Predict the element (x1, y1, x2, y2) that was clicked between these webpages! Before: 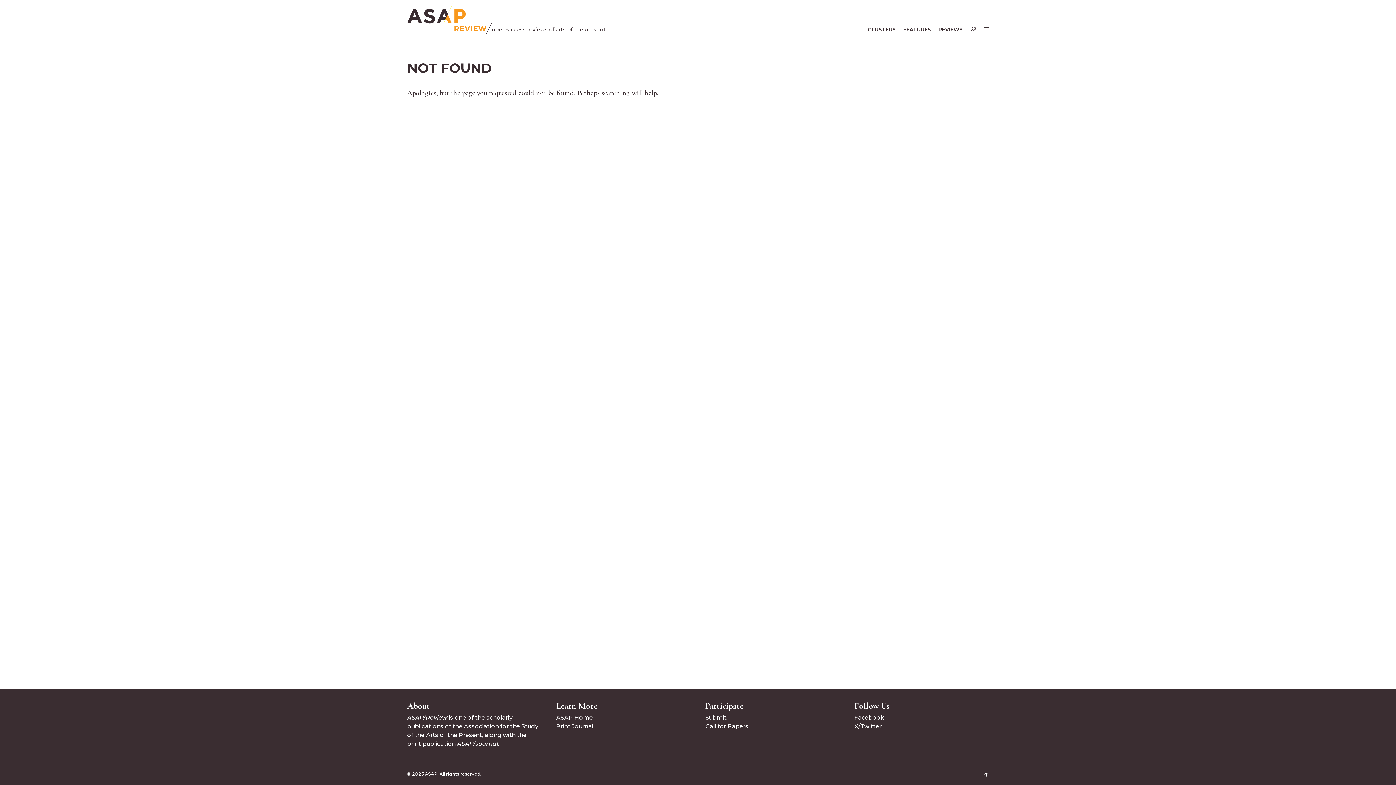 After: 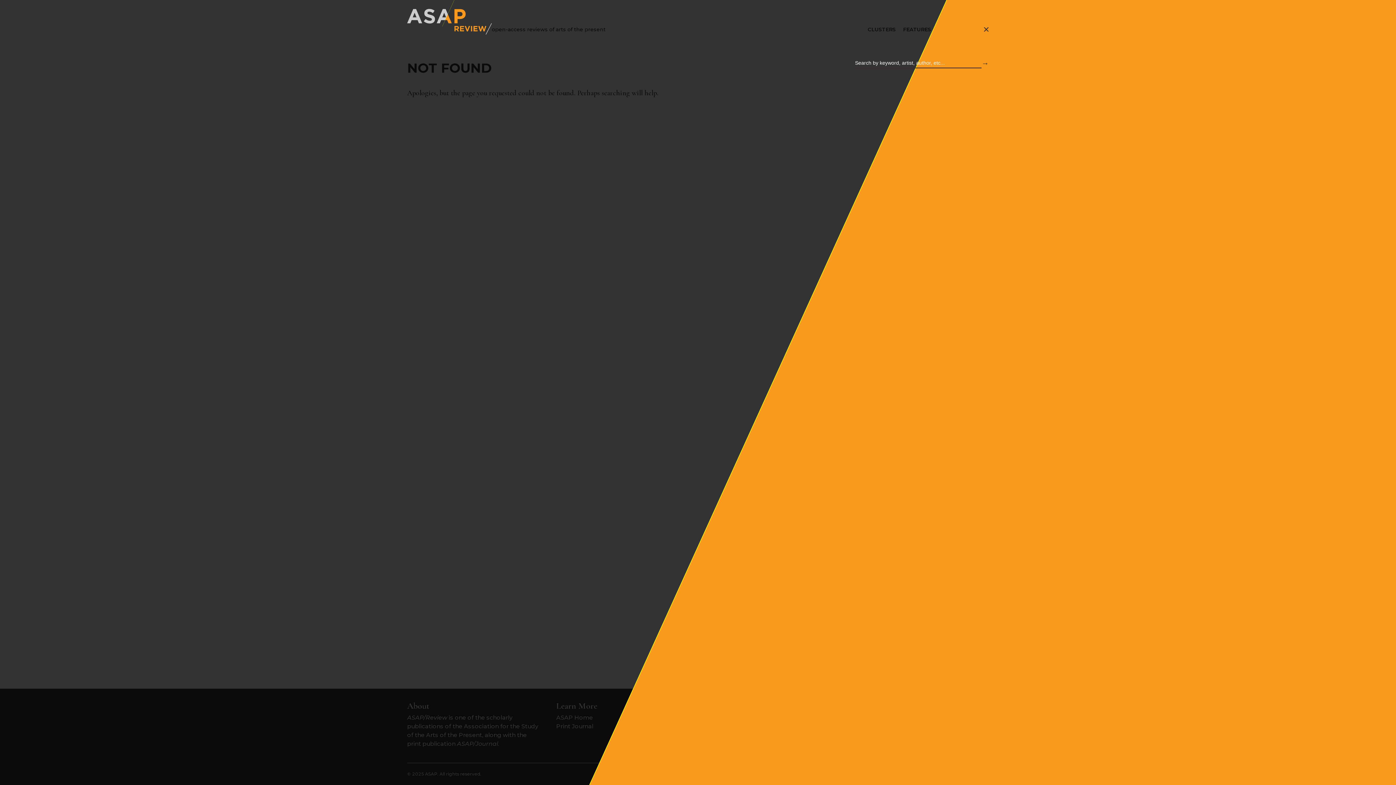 Action: bbox: (962, 25, 976, 32)